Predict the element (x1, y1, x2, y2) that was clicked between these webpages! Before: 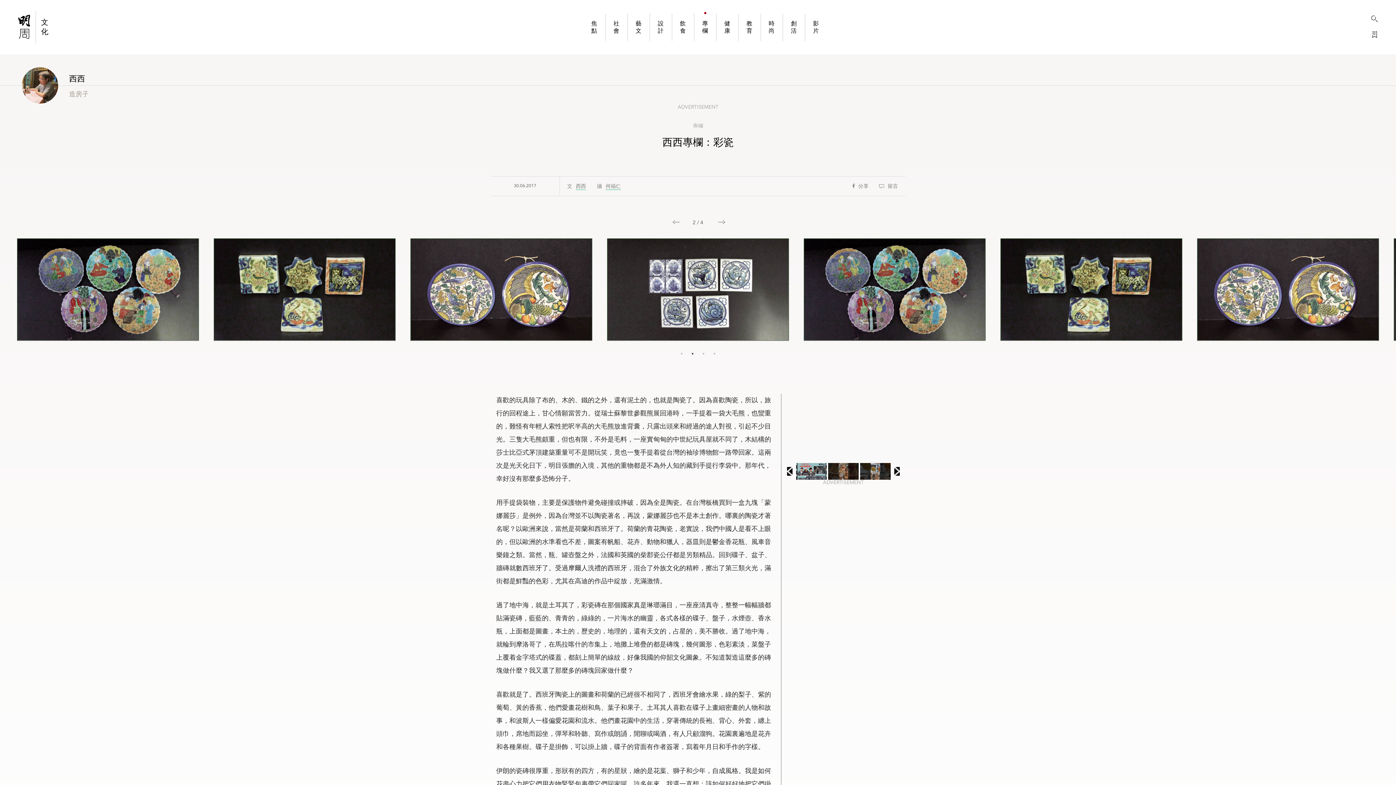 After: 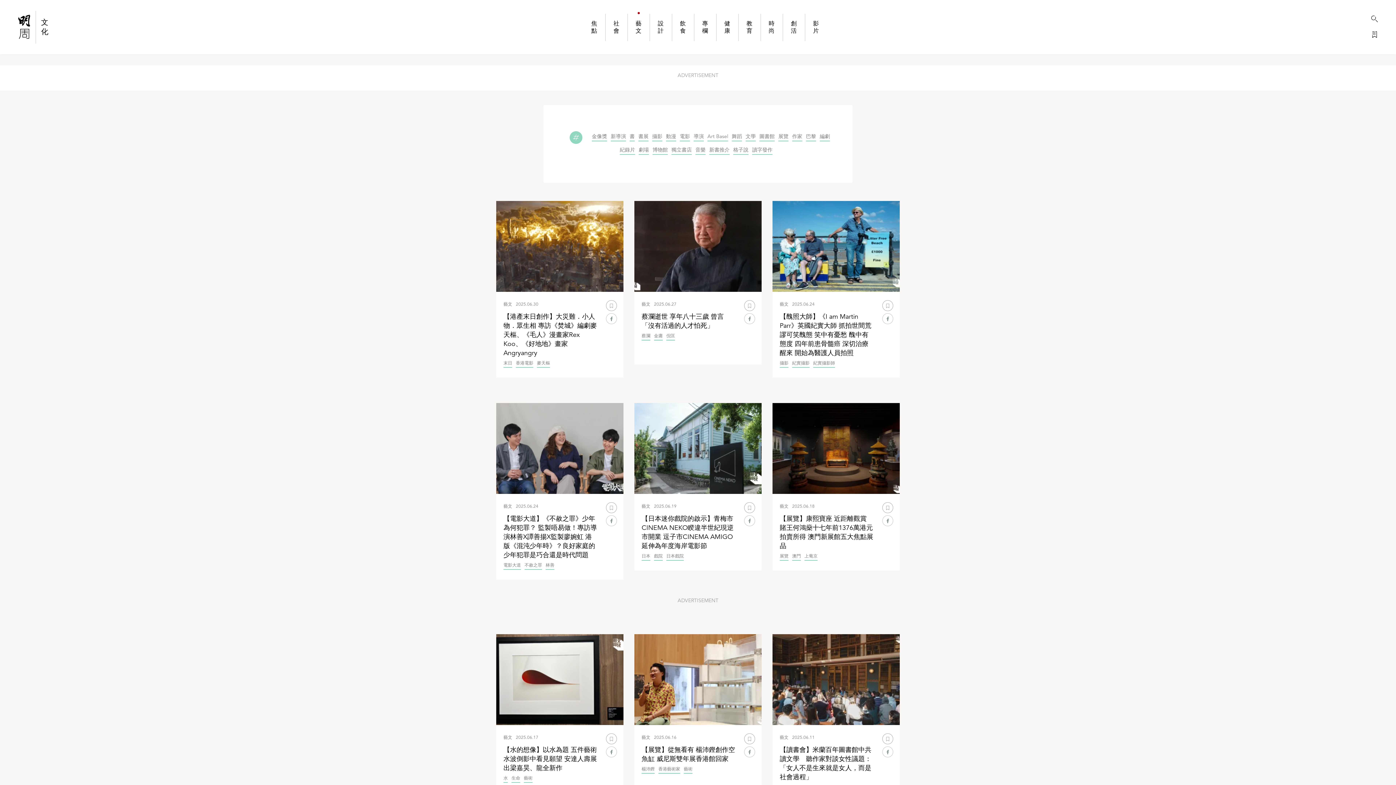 Action: bbox: (627, 20, 649, 34) label: 藝文